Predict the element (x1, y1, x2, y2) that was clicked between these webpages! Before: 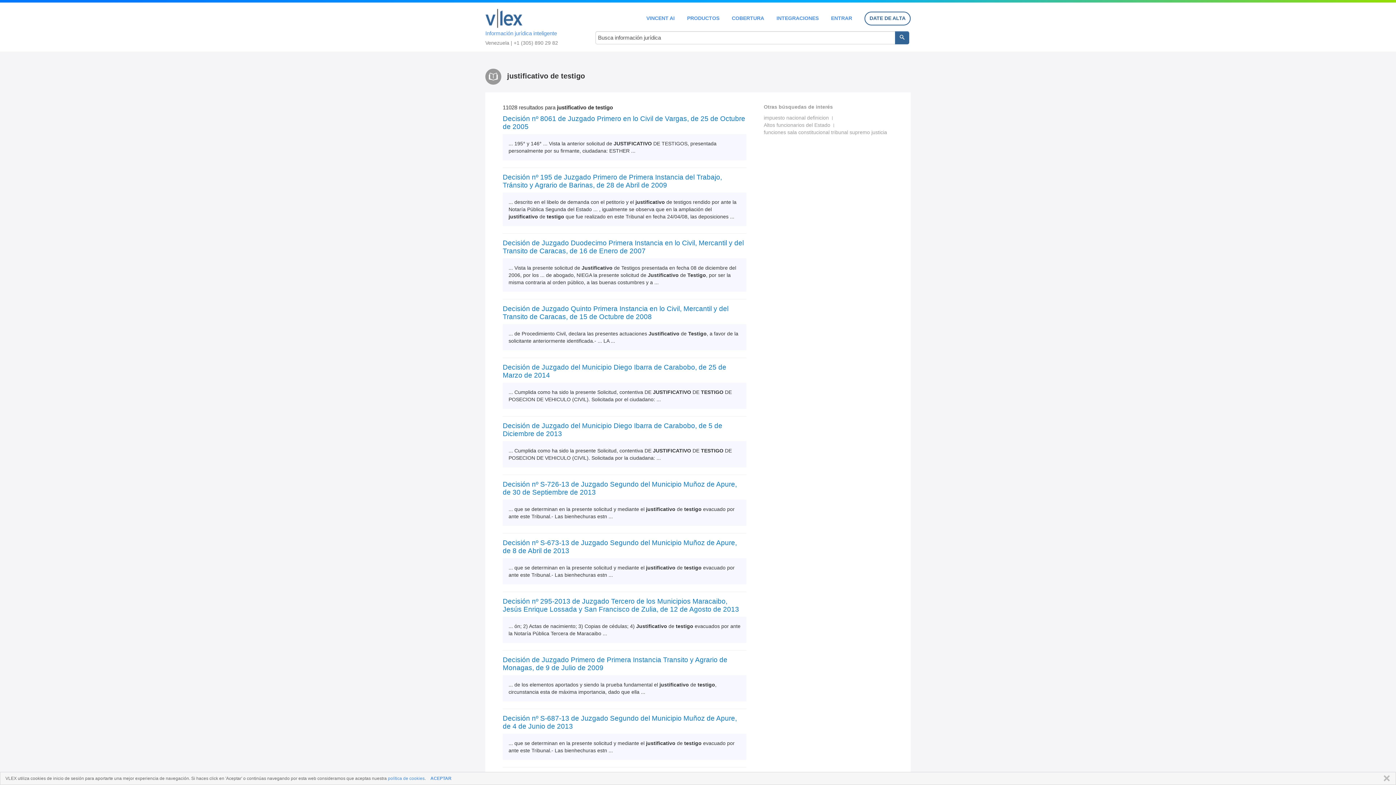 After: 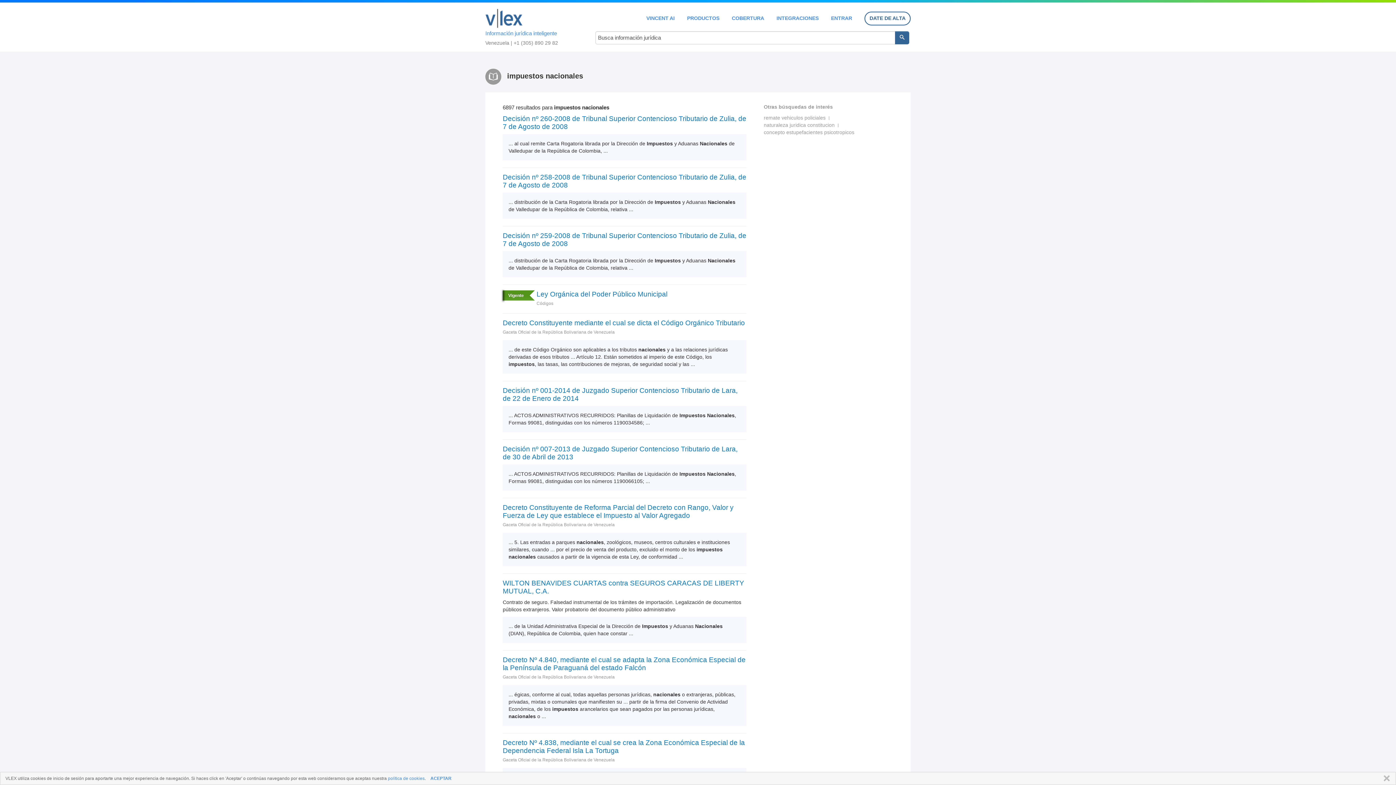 Action: label: impuesto nacional definicion bbox: (764, 114, 829, 120)